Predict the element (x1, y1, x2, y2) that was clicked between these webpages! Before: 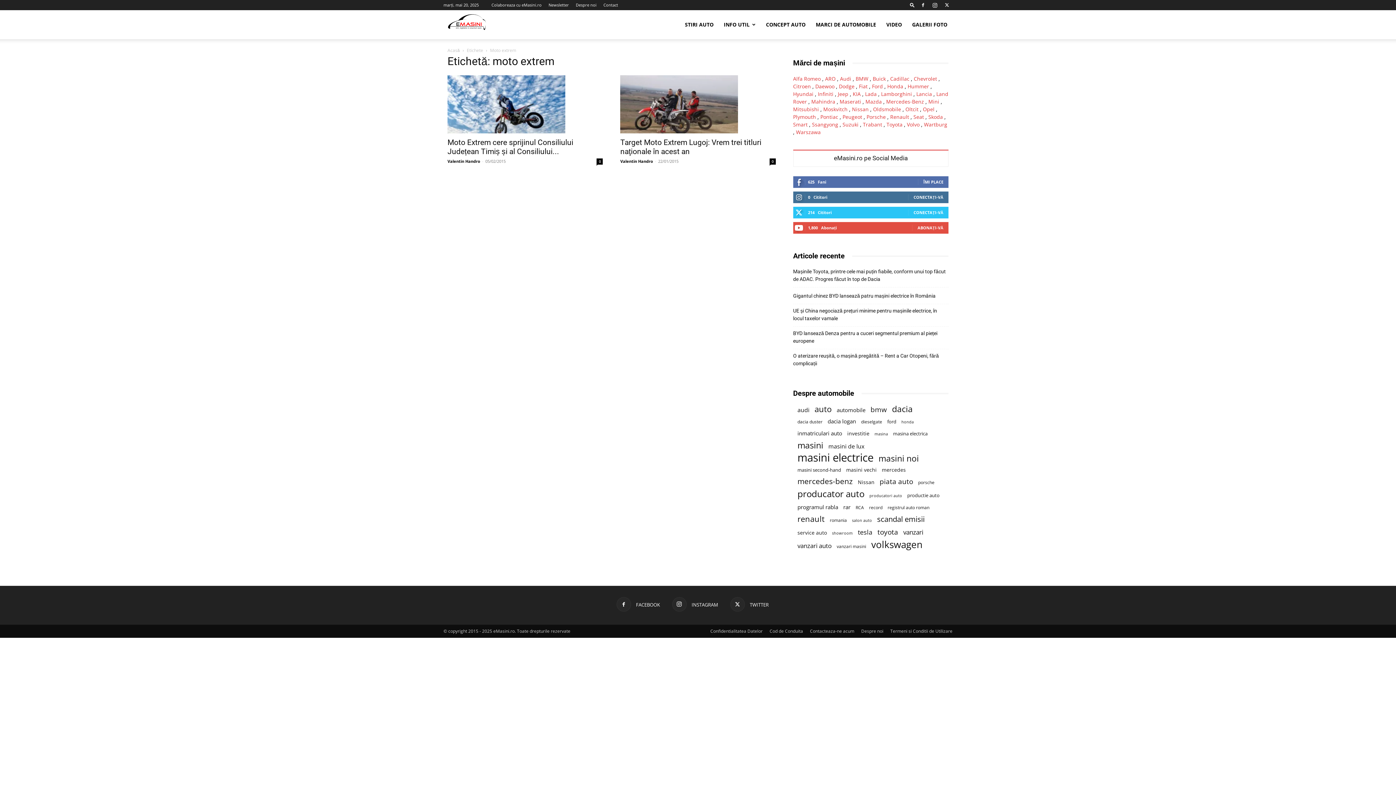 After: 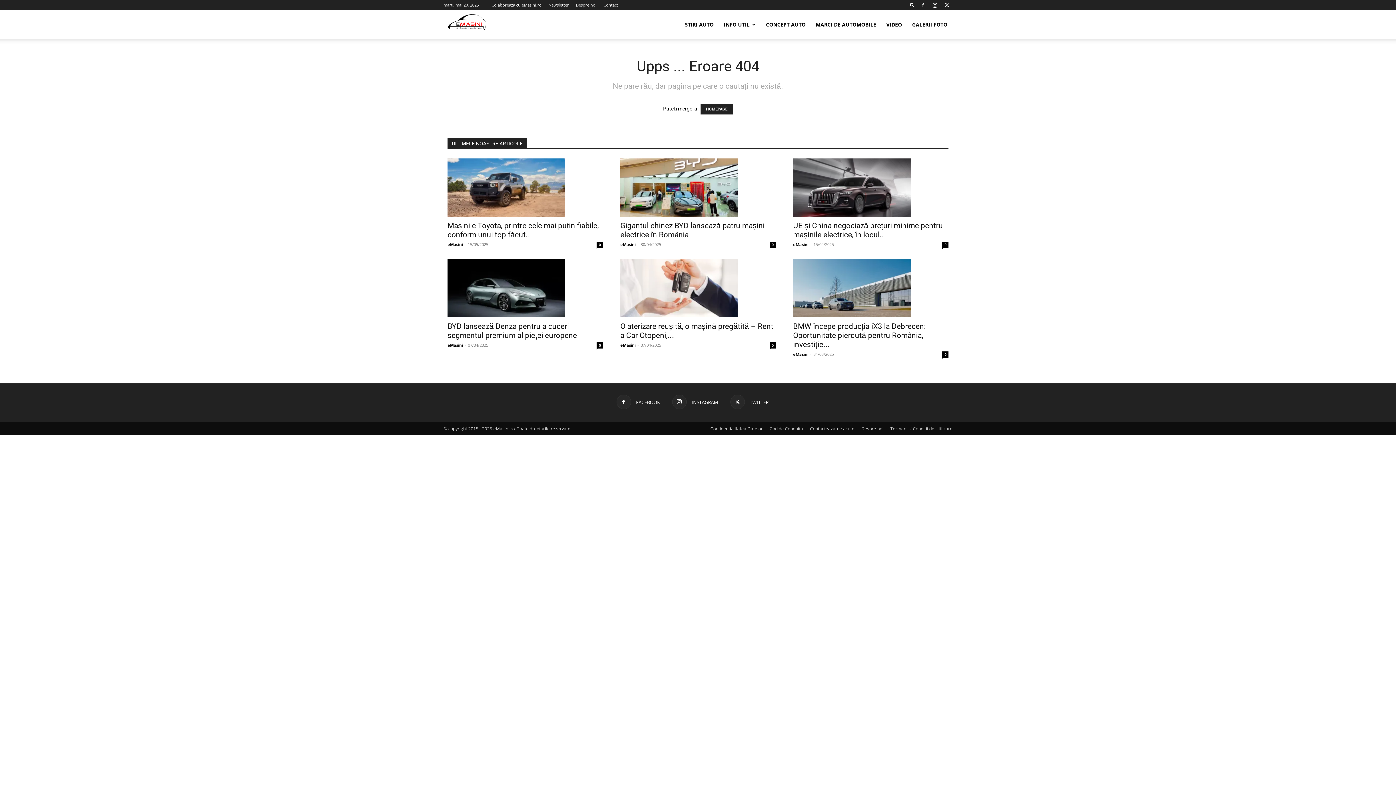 Action: bbox: (886, 98, 924, 105) label: Mercedes-Benz